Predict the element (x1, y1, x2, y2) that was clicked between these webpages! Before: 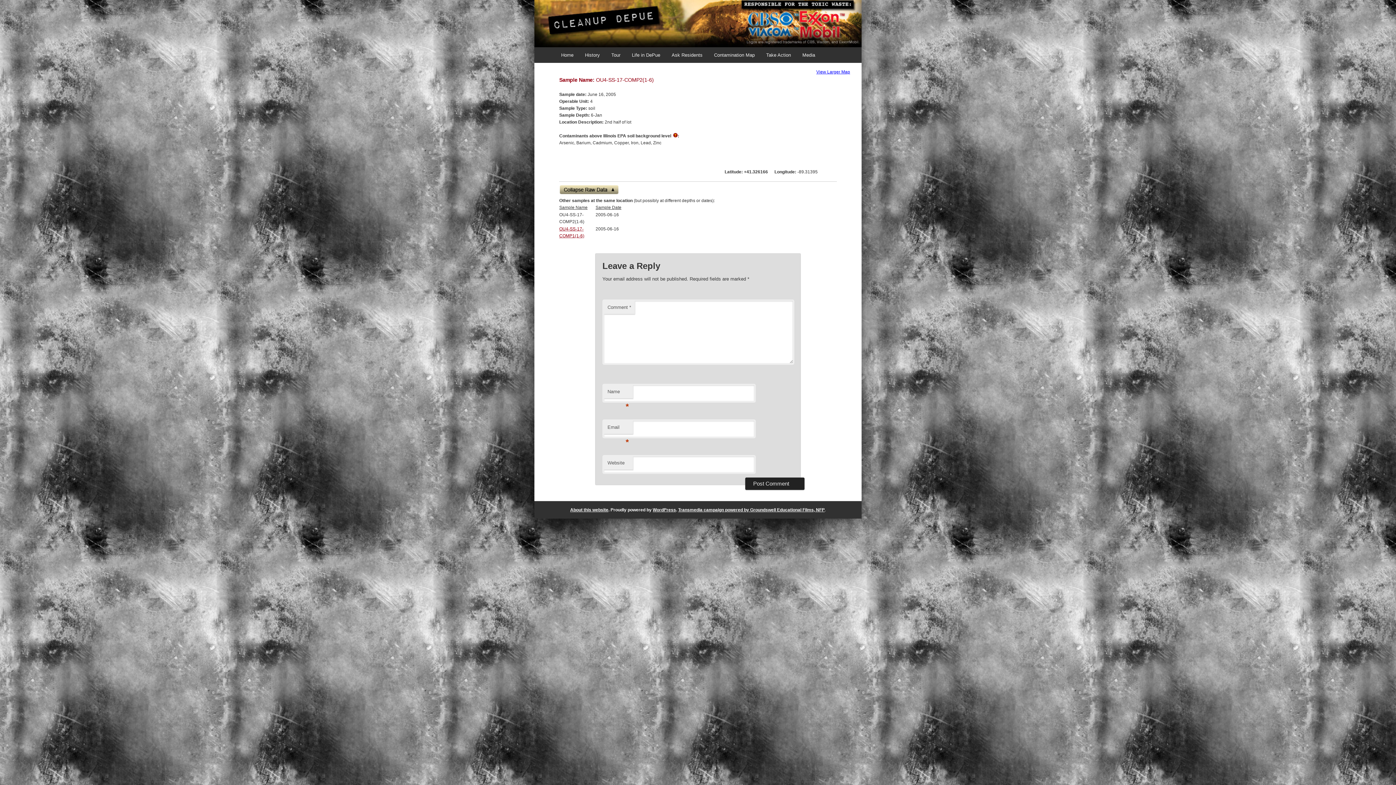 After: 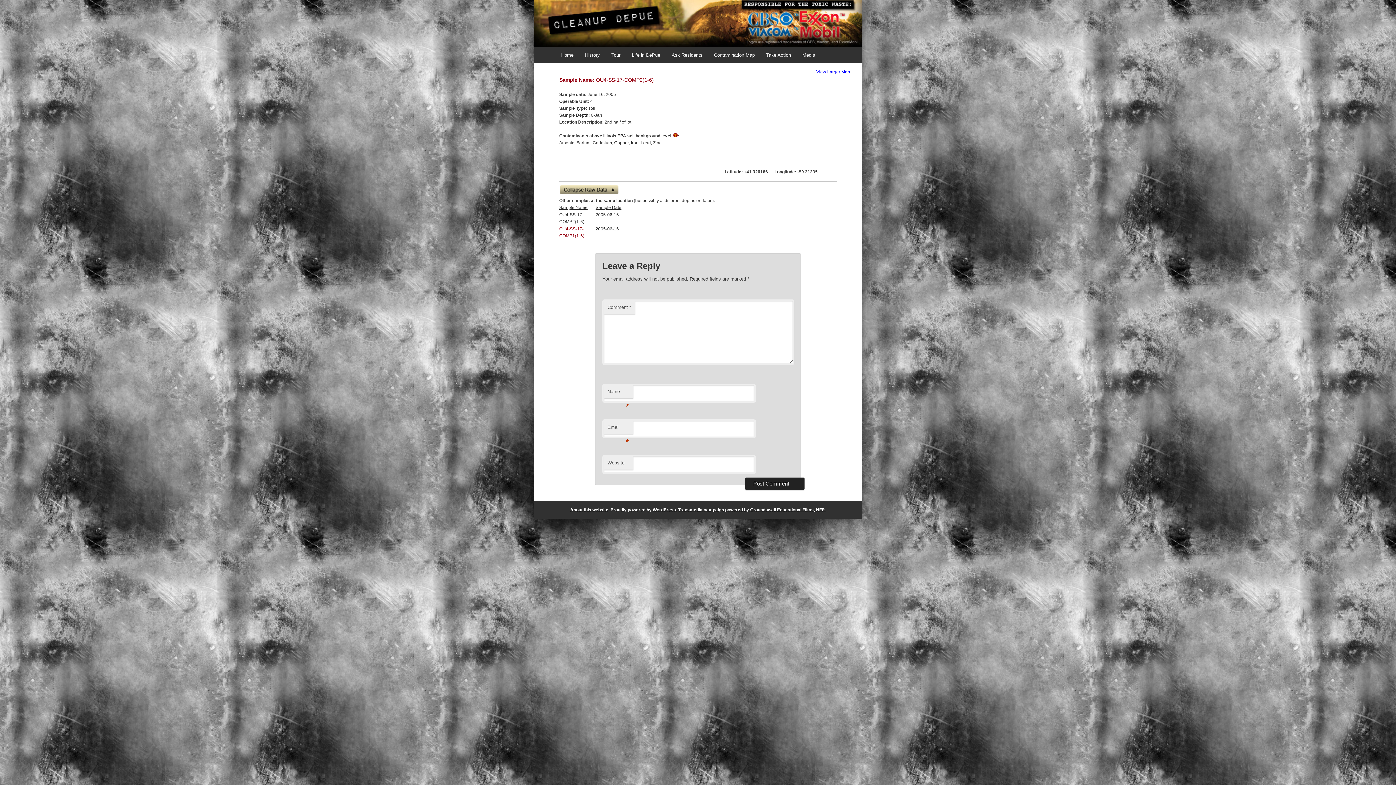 Action: bbox: (673, 133, 677, 138)